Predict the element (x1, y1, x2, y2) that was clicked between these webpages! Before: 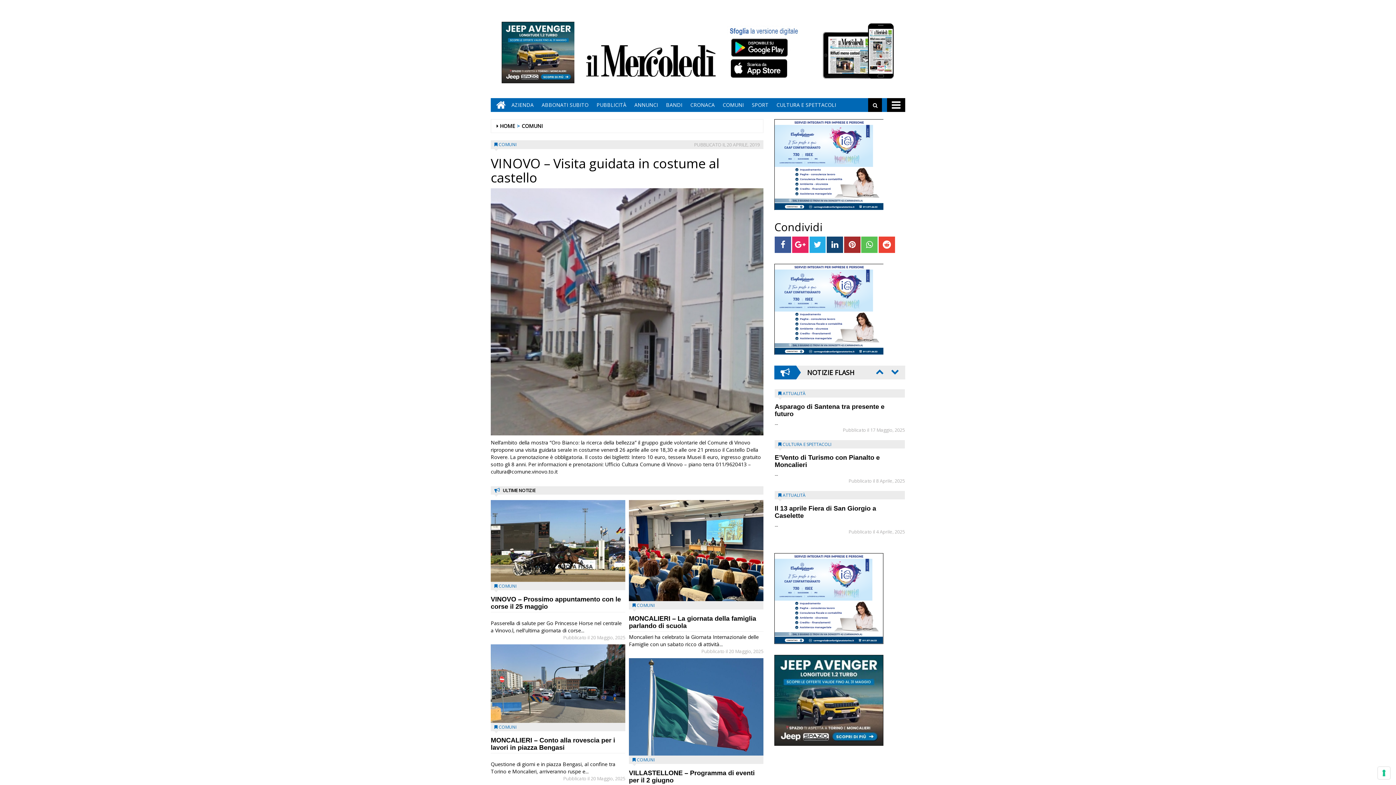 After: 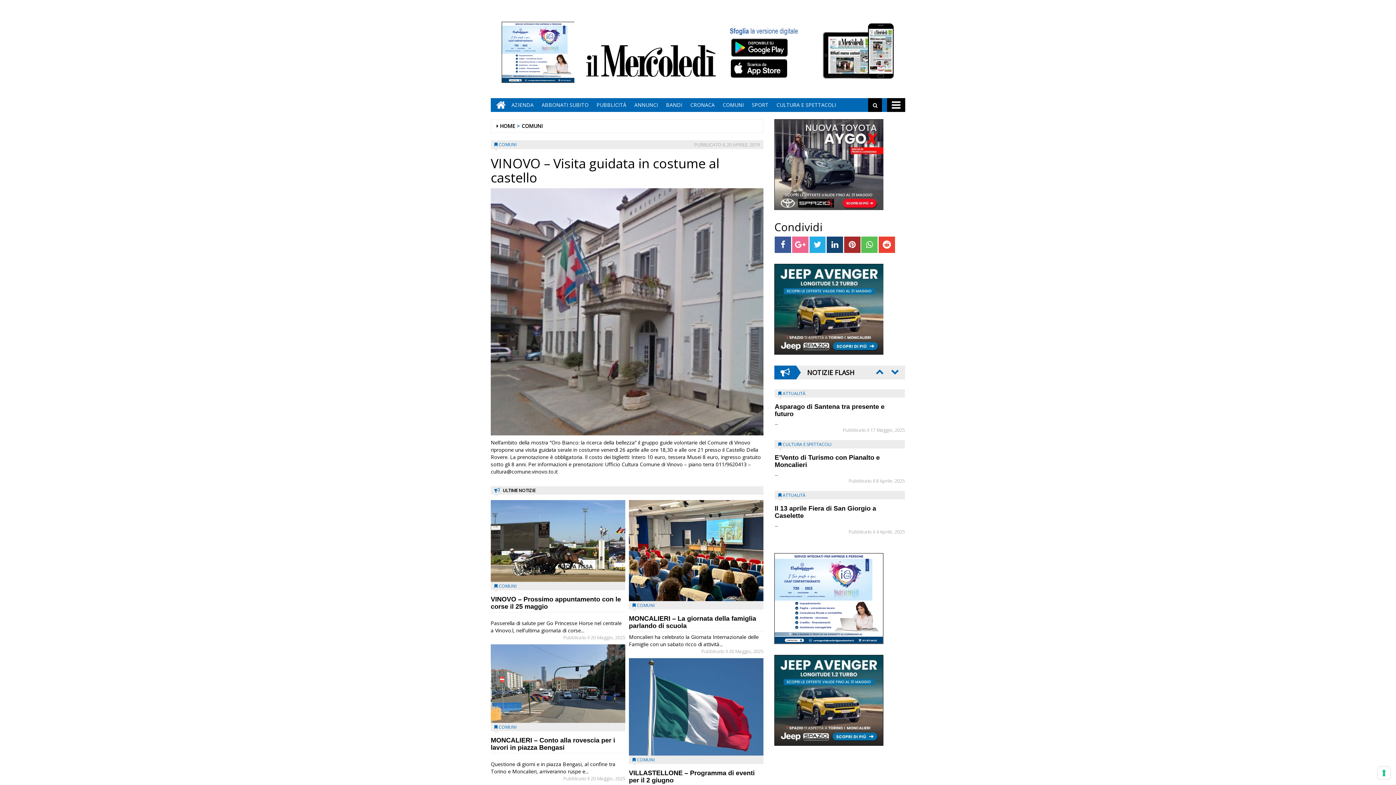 Action: bbox: (792, 236, 808, 253)